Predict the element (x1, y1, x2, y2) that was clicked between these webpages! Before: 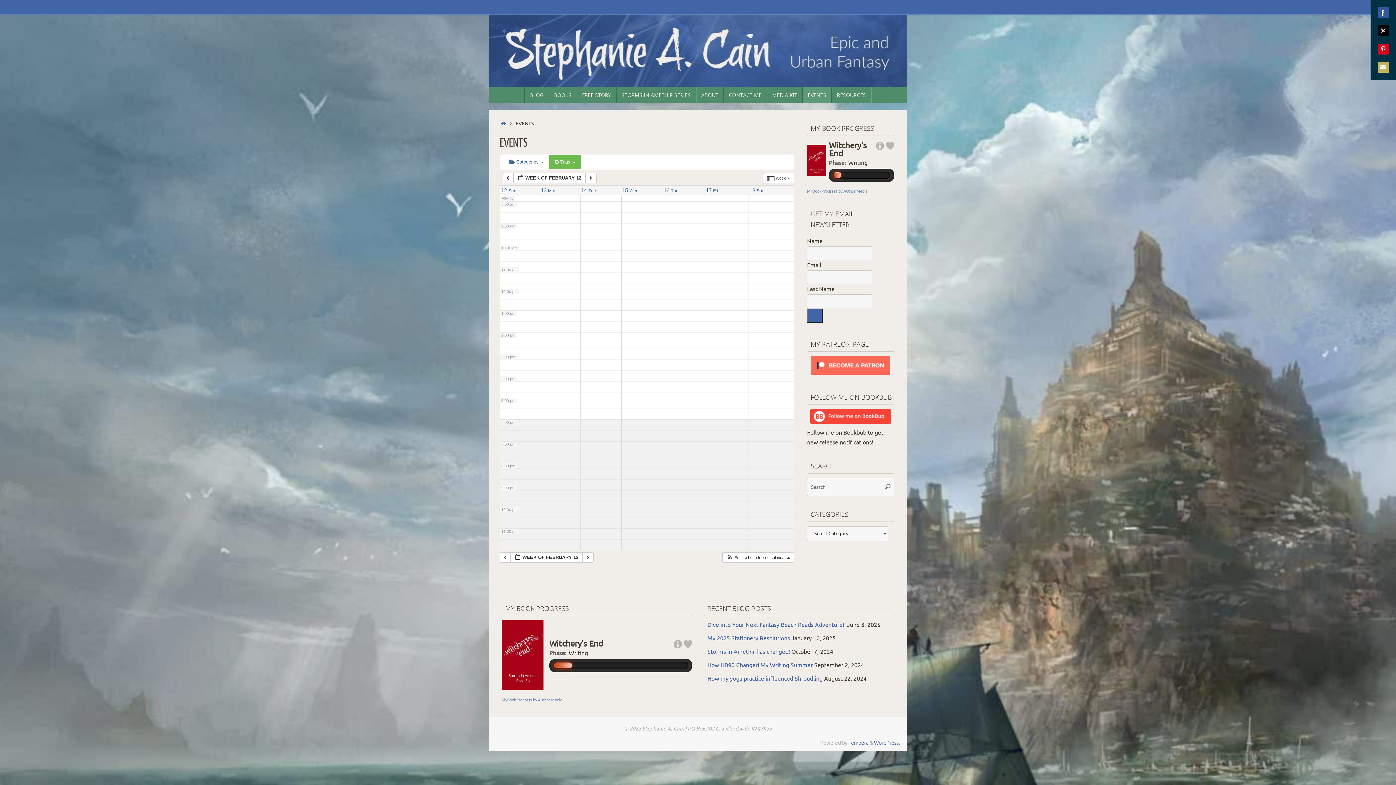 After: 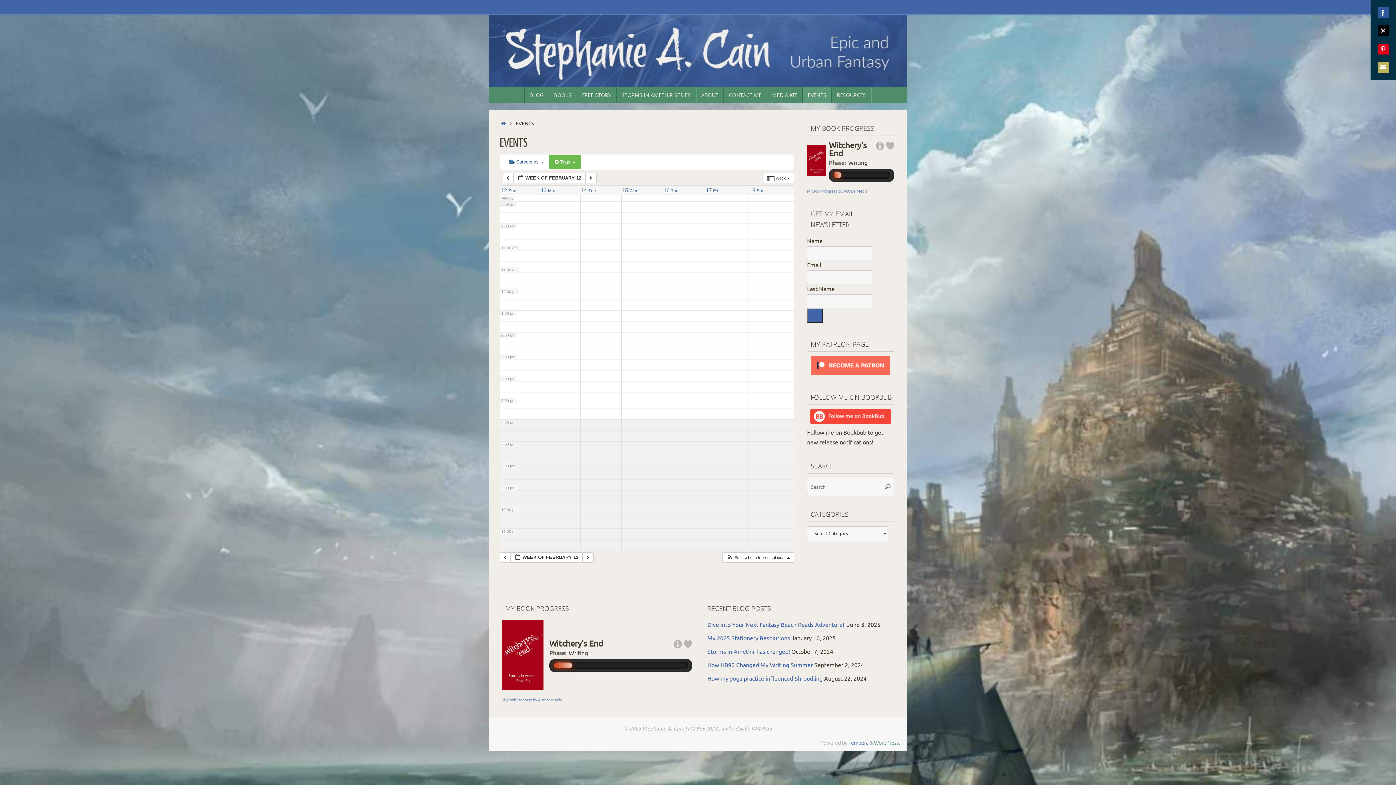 Action: bbox: (874, 740, 900, 746) label: WordPress.